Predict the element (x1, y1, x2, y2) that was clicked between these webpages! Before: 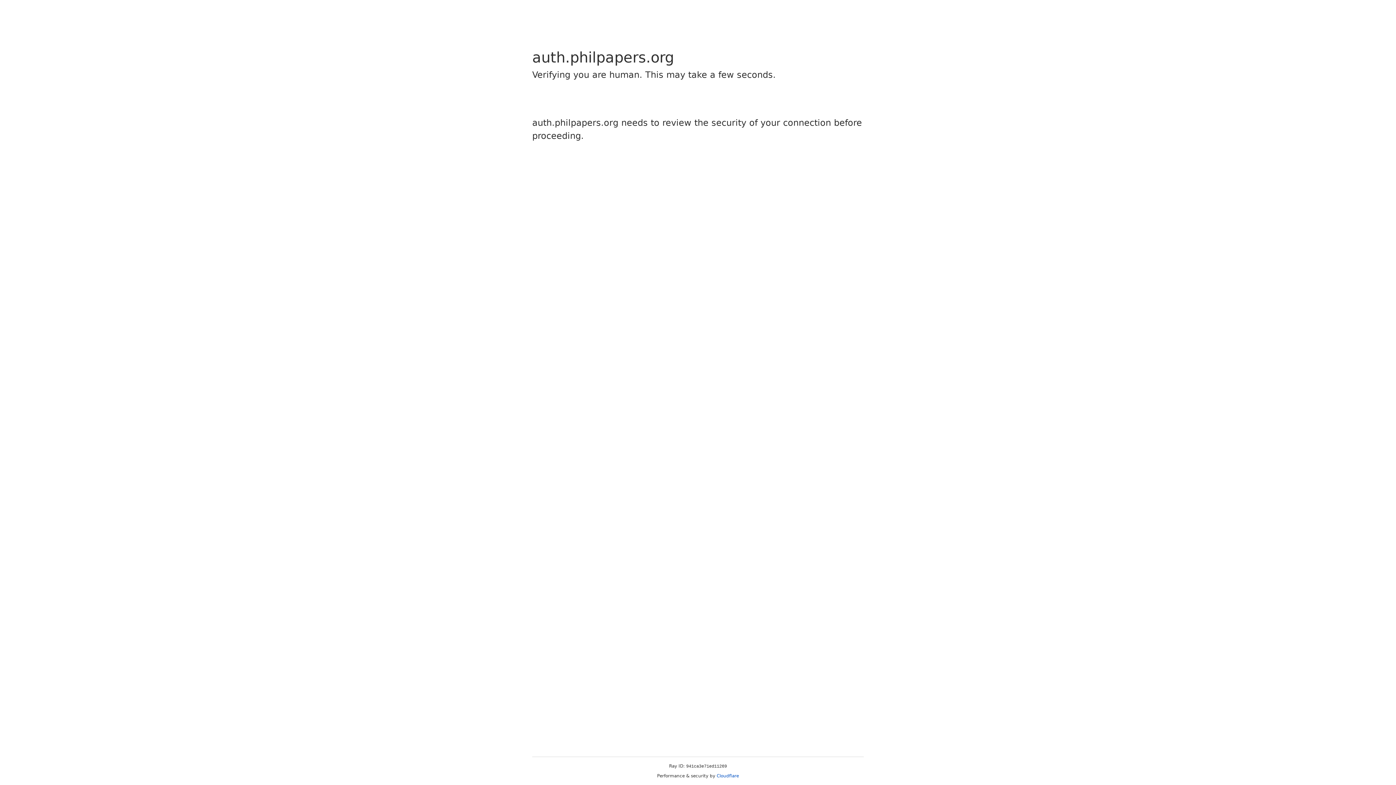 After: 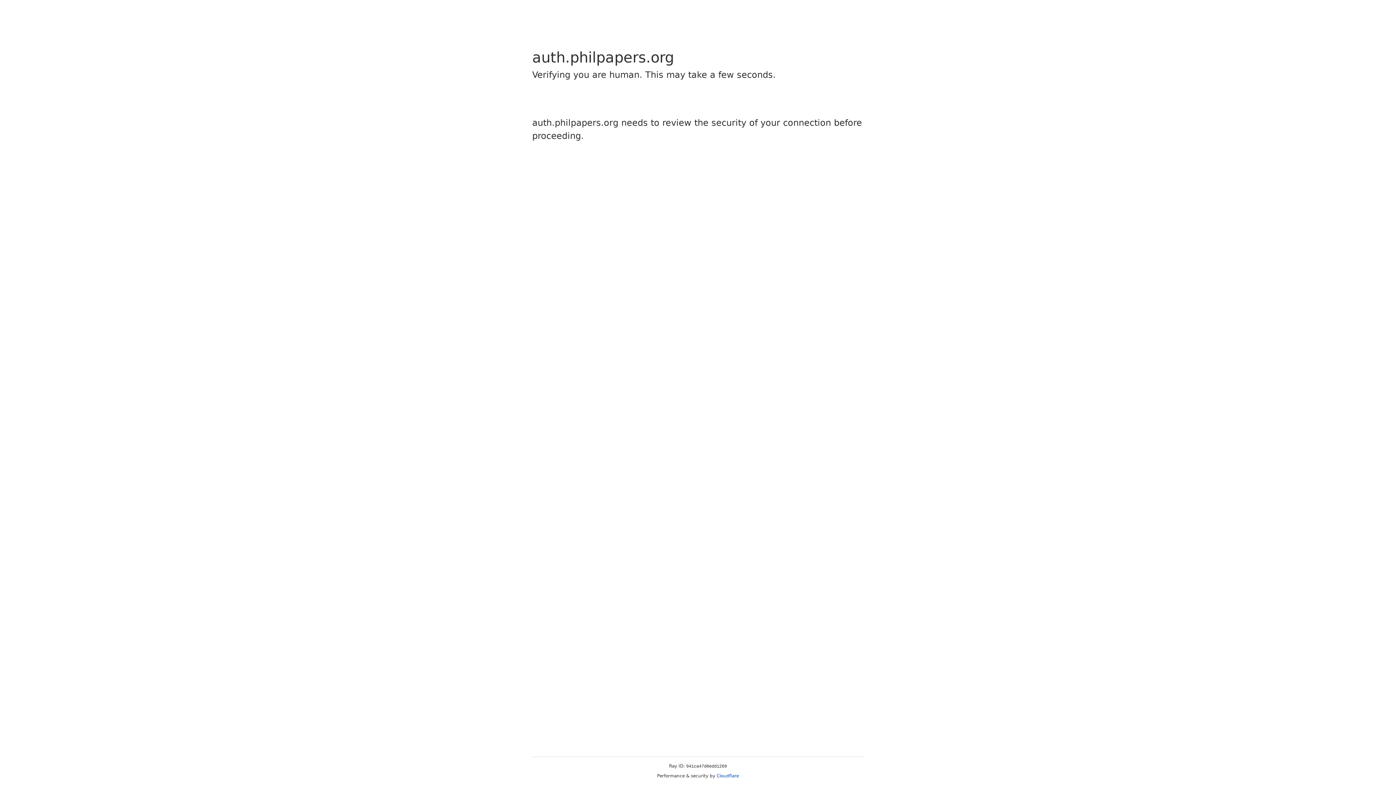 Action: label: Cloudflare bbox: (716, 773, 739, 778)